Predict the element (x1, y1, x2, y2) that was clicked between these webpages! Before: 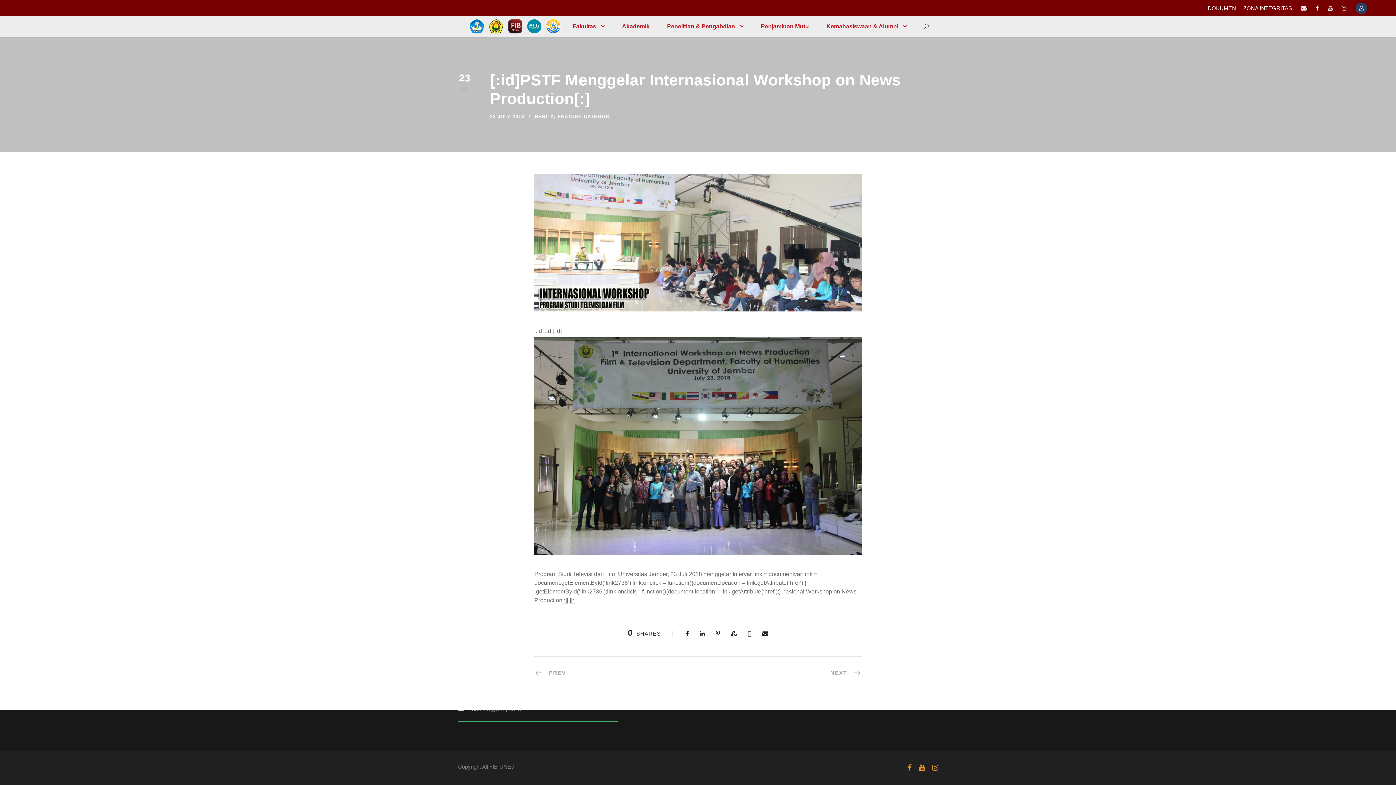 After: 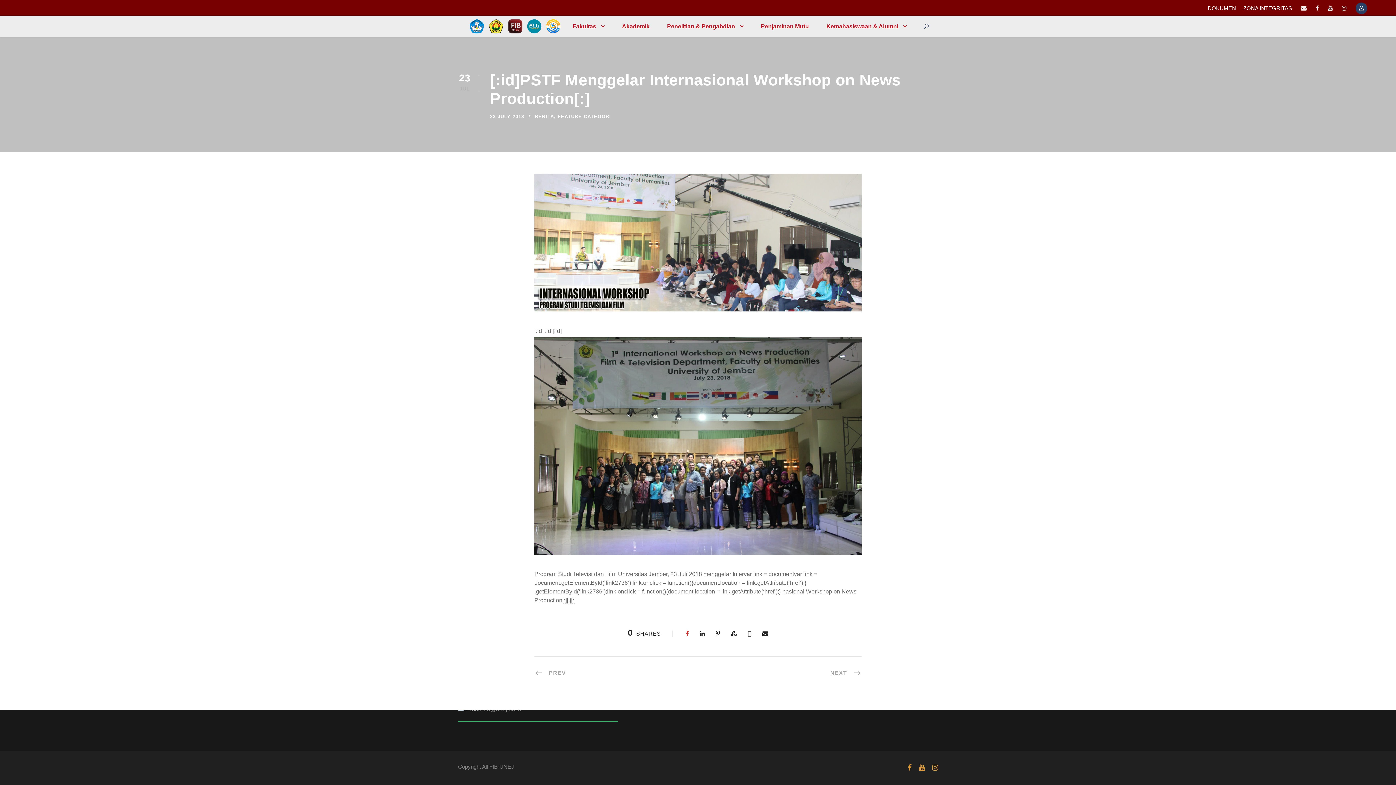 Action: bbox: (685, 630, 689, 637)